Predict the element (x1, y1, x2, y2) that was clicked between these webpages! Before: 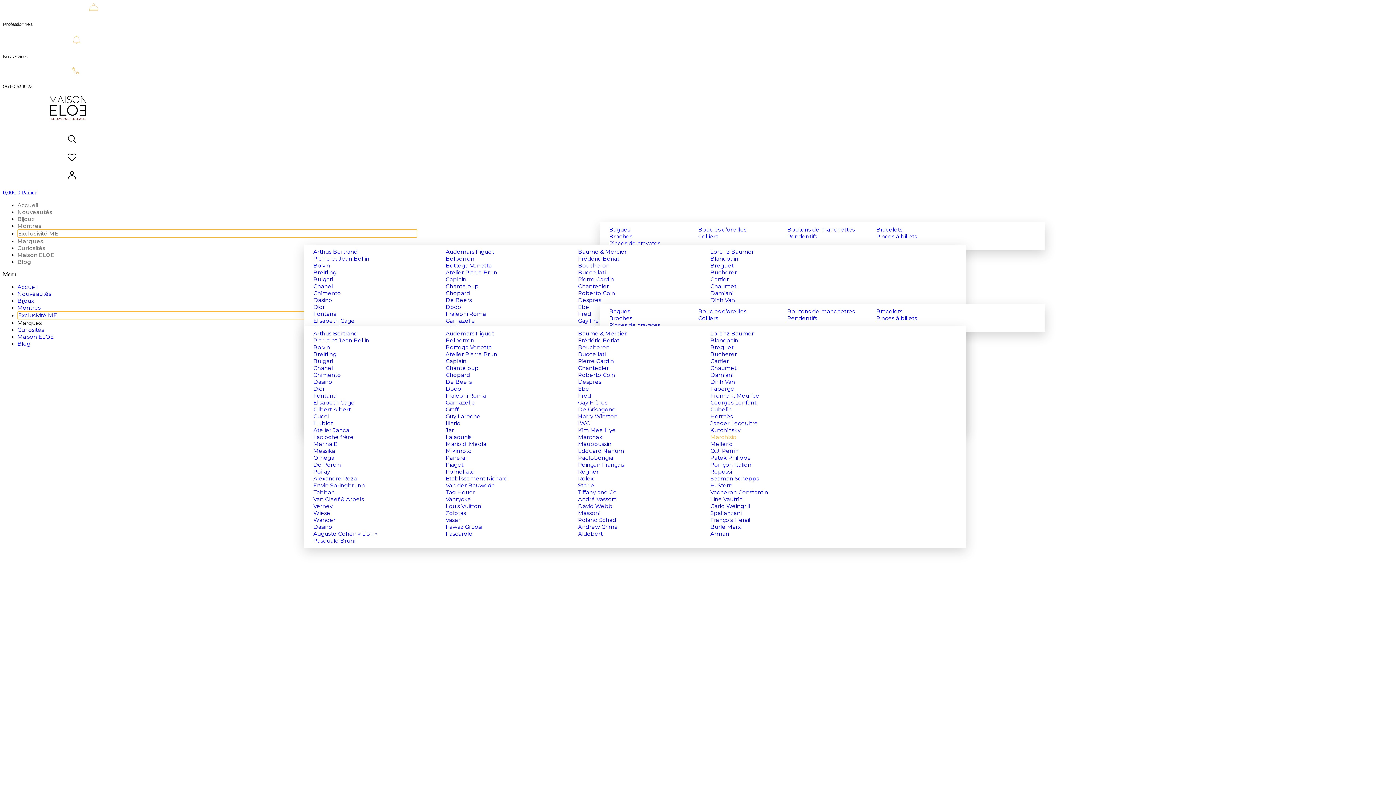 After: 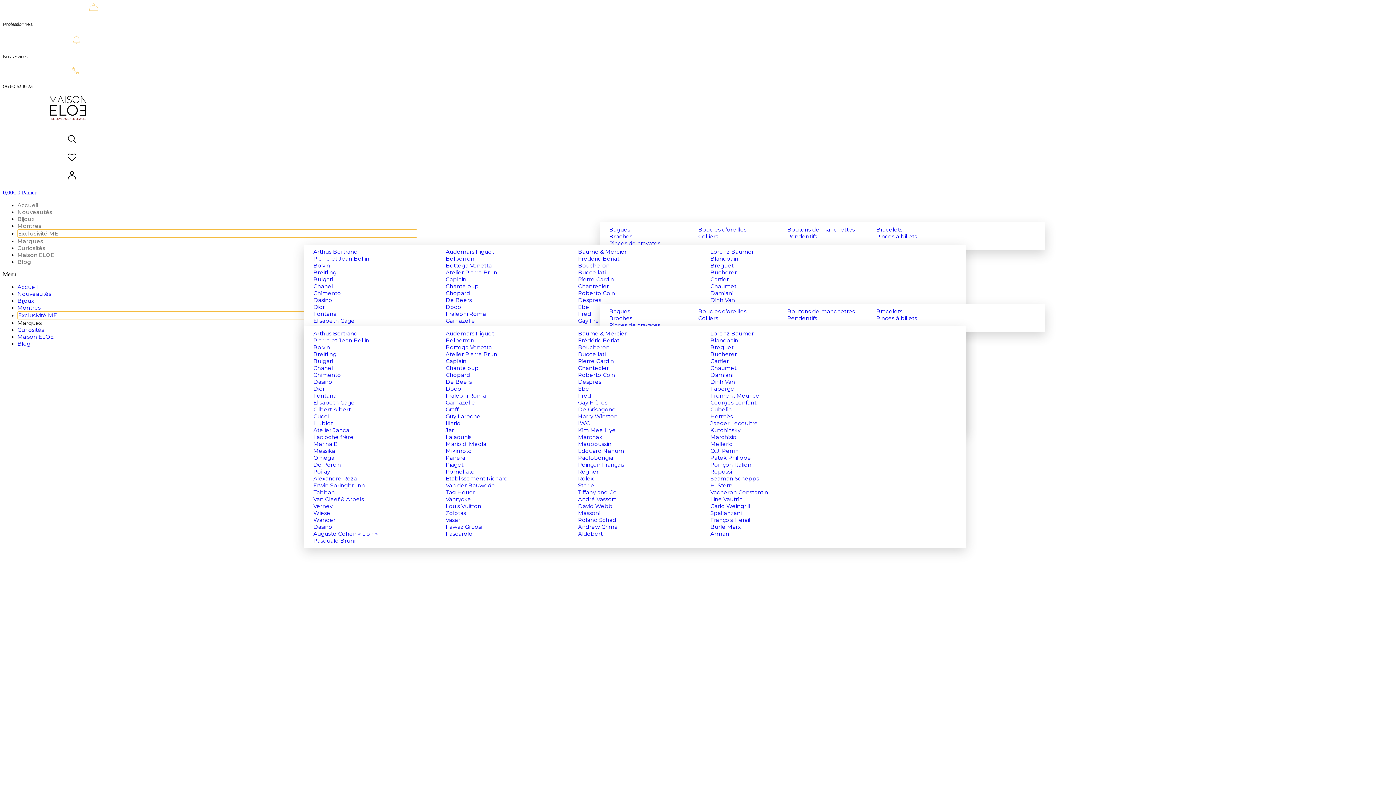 Action: bbox: (2, 53, 27, 59) label: Nos services